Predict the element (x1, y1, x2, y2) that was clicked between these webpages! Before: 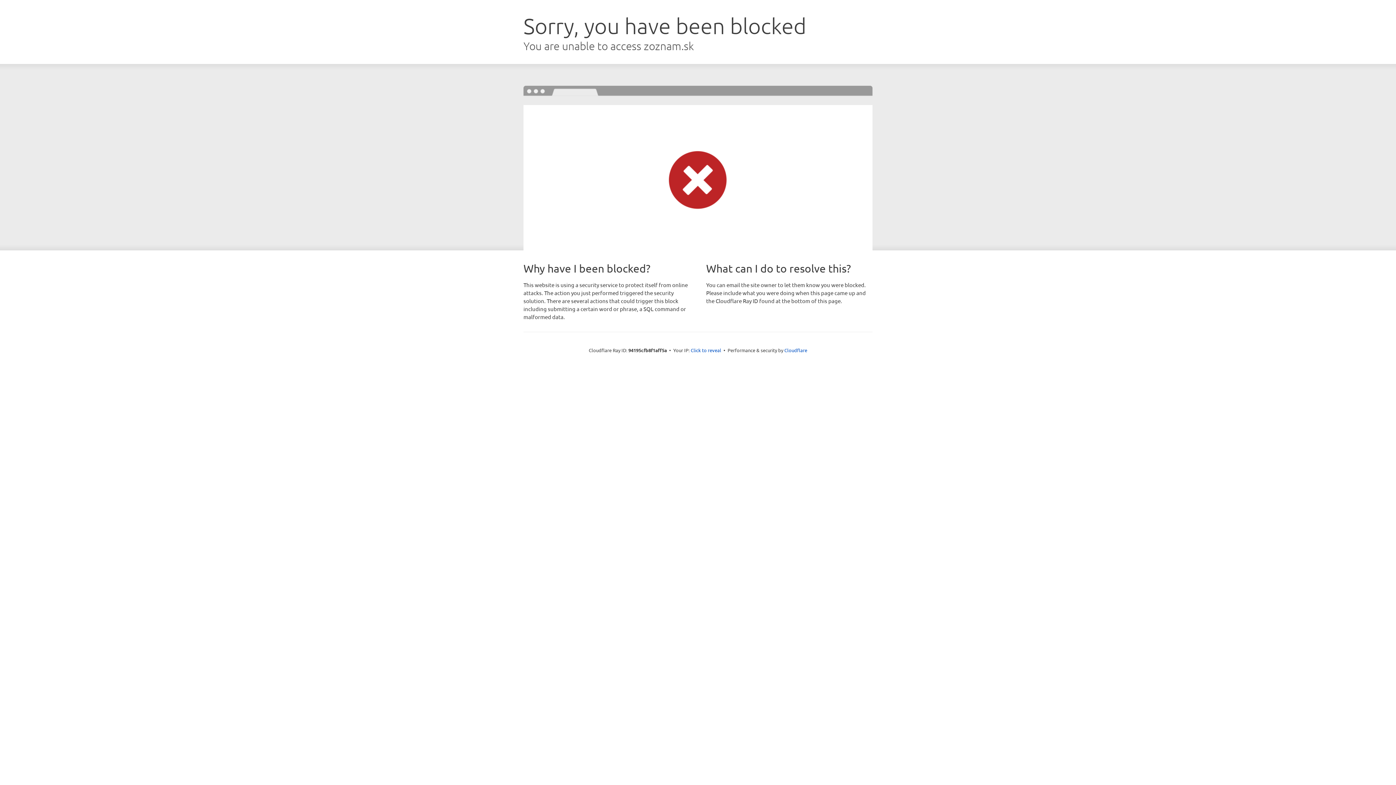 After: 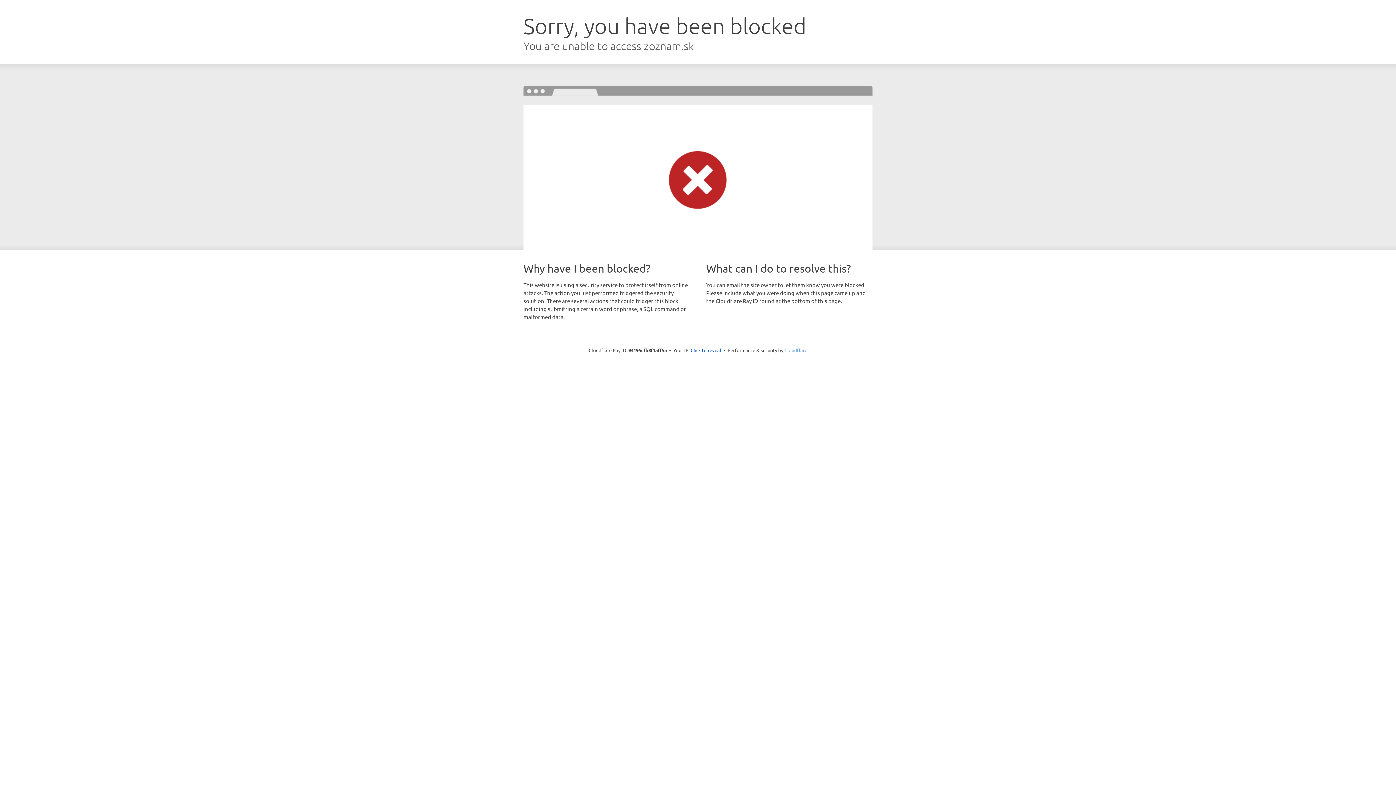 Action: label: Cloudflare bbox: (784, 347, 807, 353)